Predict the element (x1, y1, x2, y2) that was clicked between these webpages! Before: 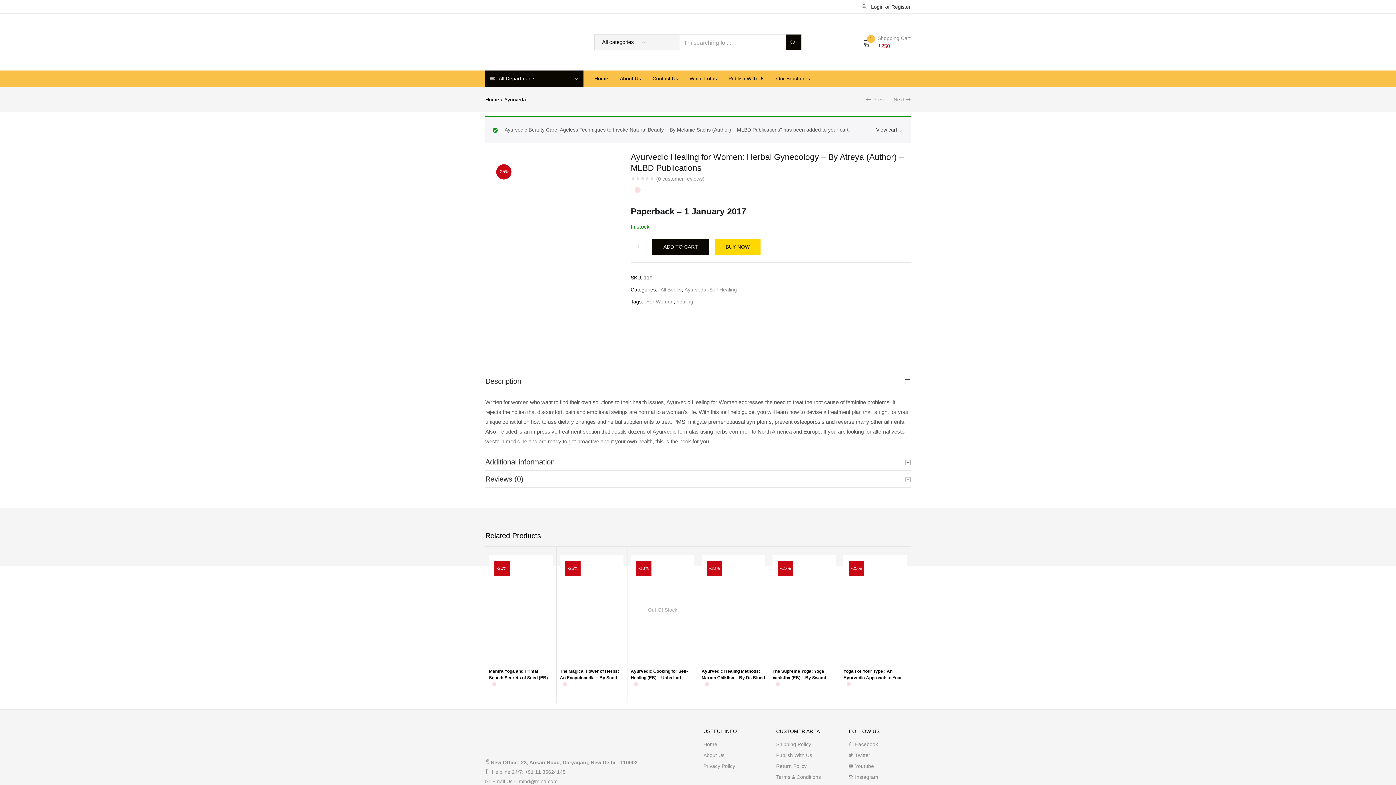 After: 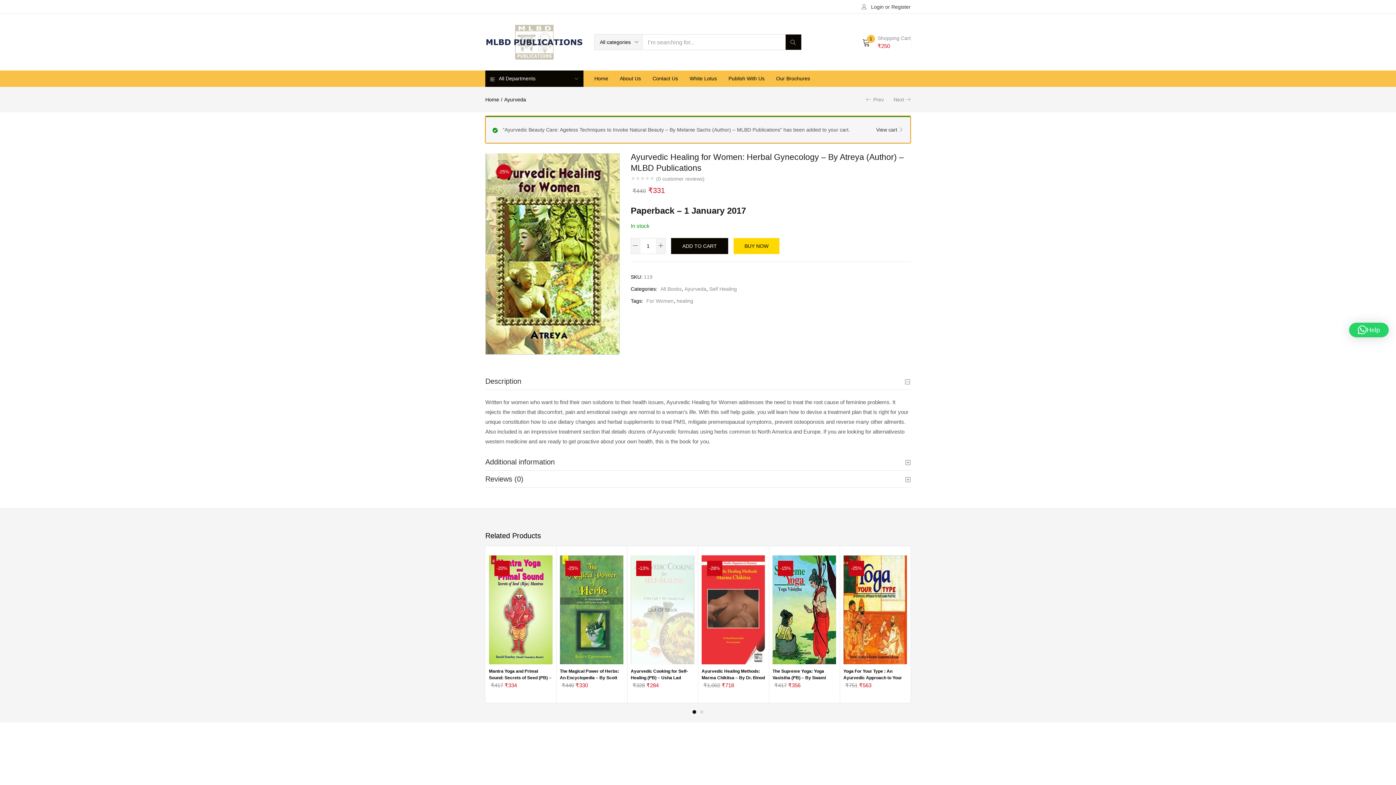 Action: label: 1
 
Shopping Cart
₹250 bbox: (862, 34, 910, 50)